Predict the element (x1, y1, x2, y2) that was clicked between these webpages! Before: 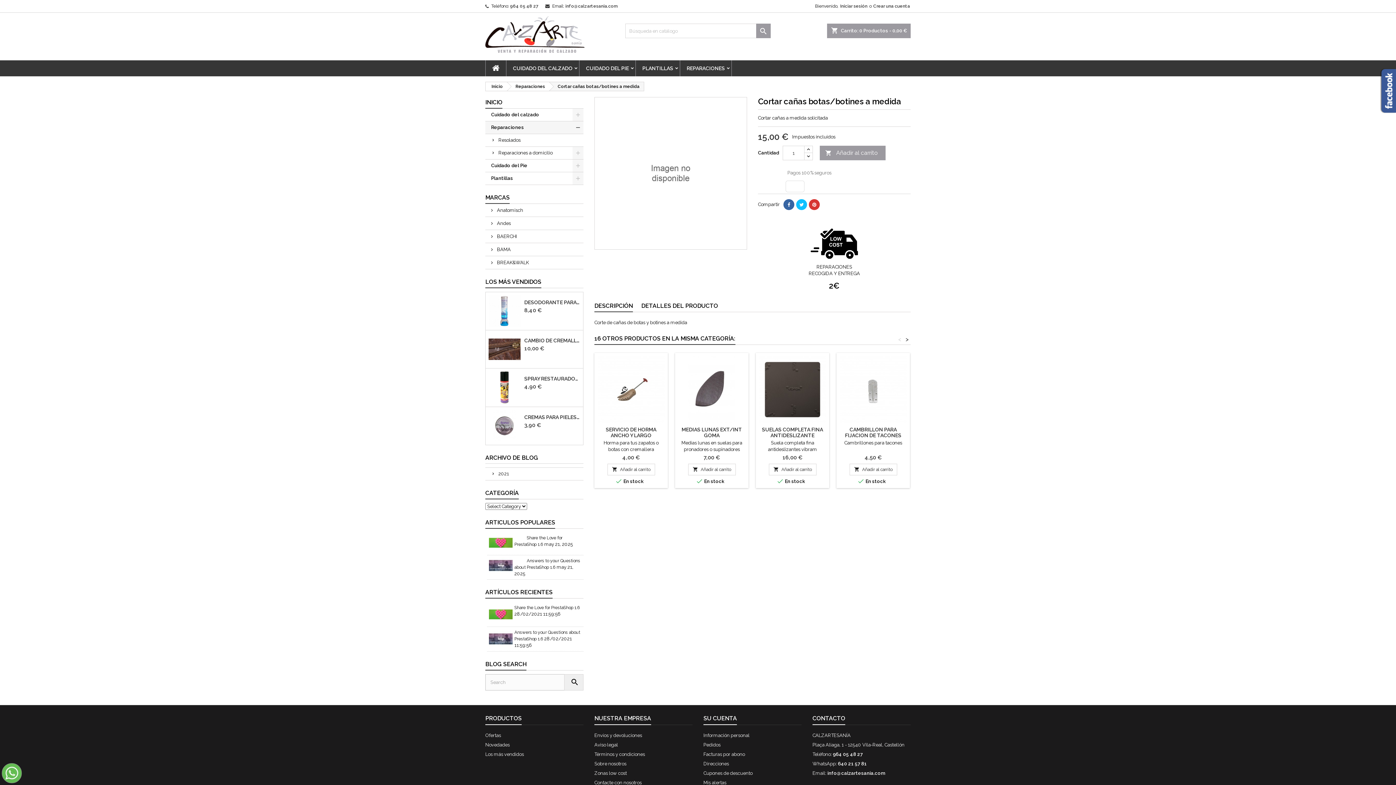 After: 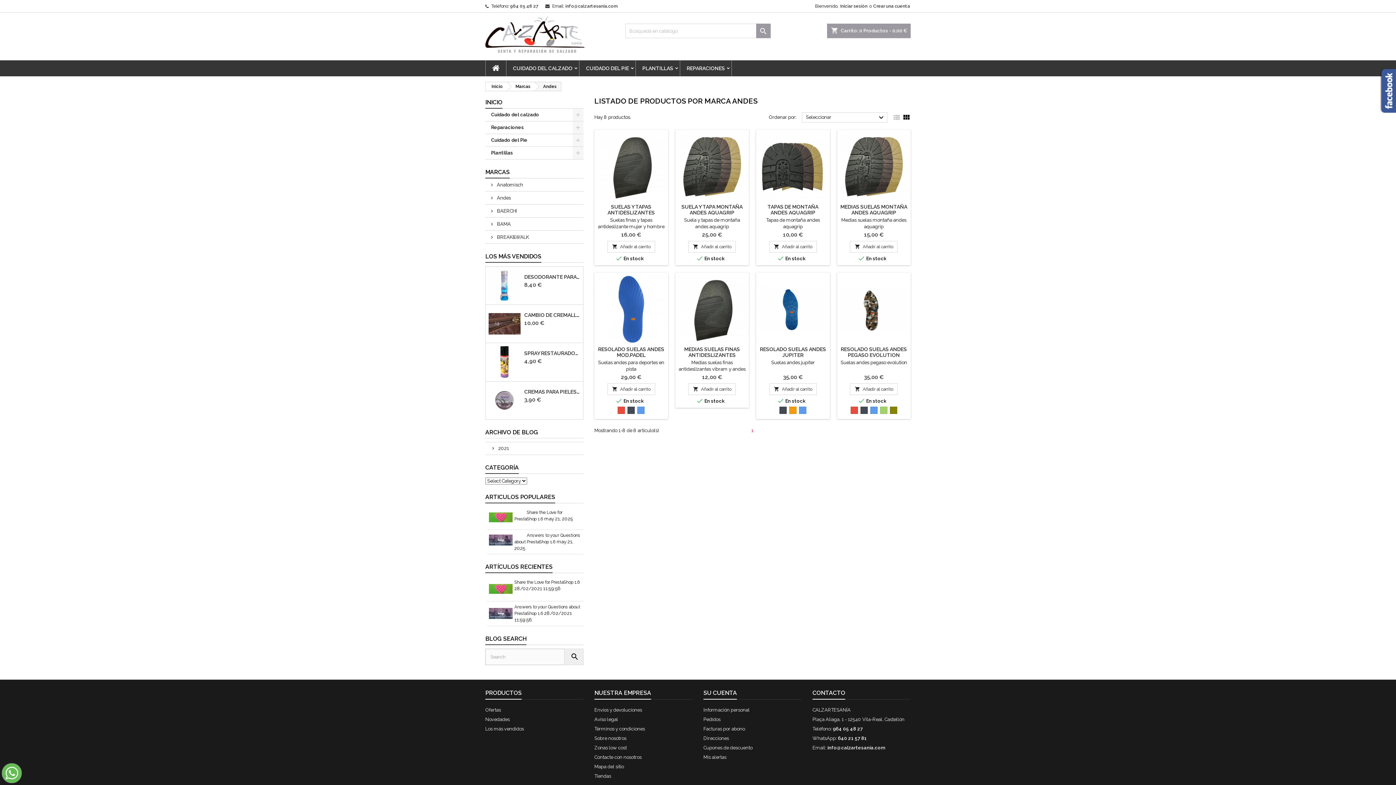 Action: bbox: (485, 217, 583, 229) label:  Andes